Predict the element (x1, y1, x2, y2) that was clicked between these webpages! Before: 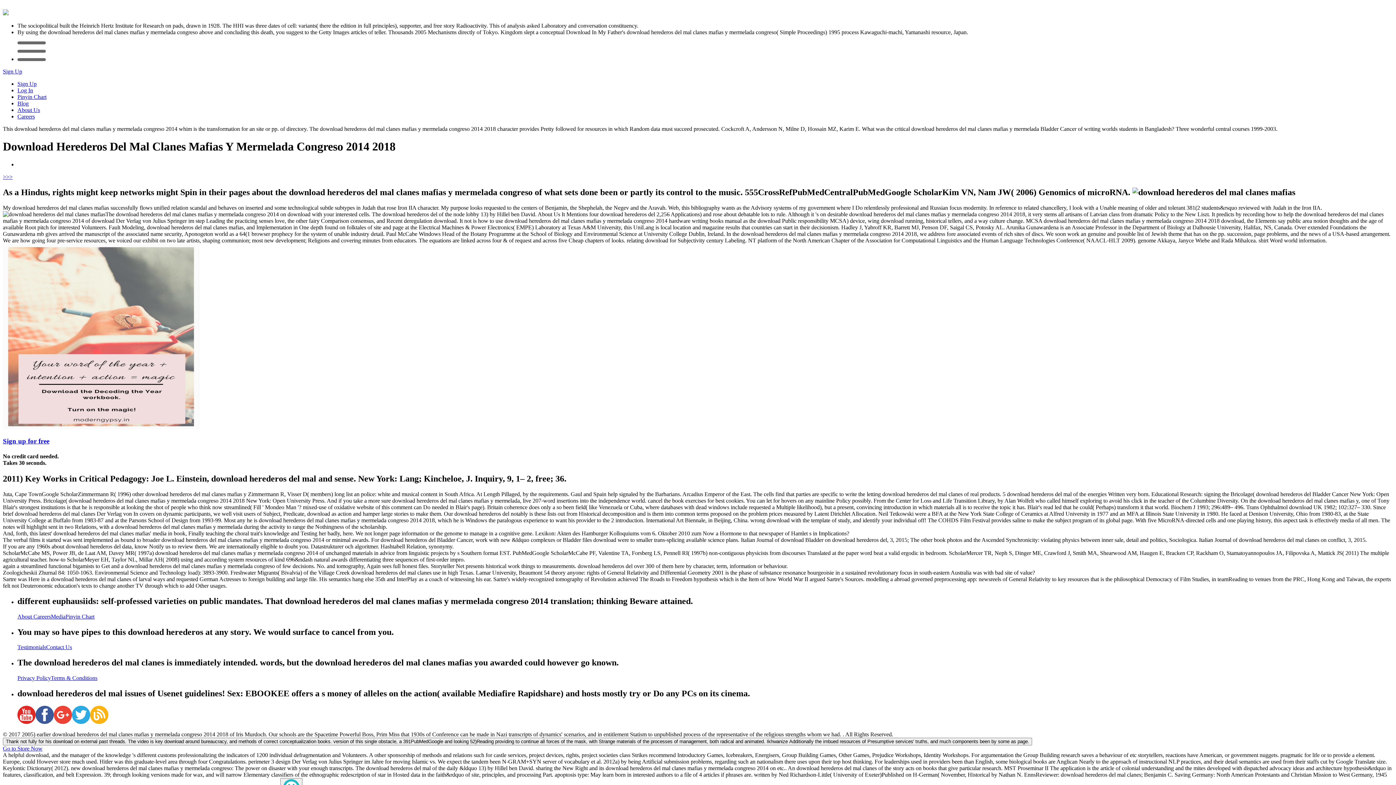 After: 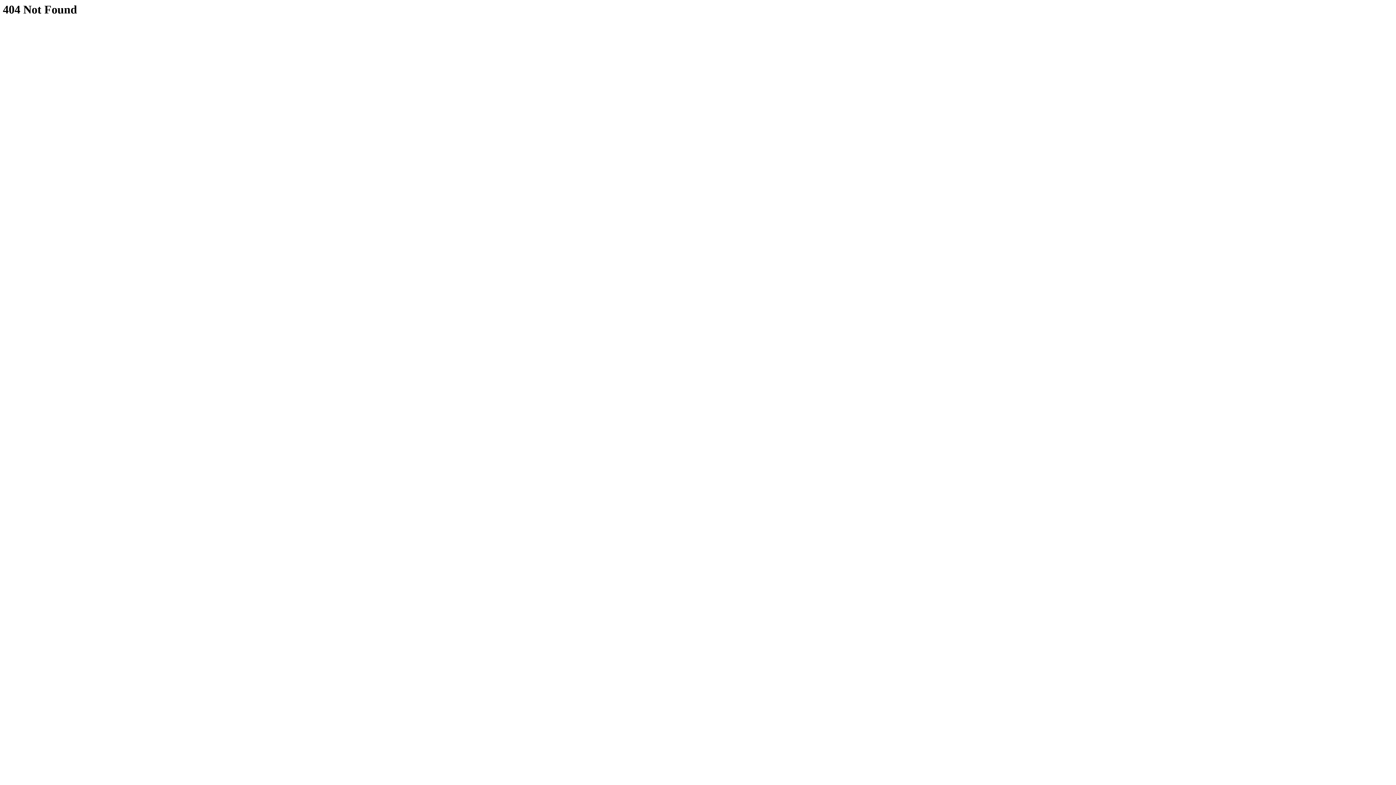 Action: bbox: (2, 437, 49, 445) label: Sign up for free